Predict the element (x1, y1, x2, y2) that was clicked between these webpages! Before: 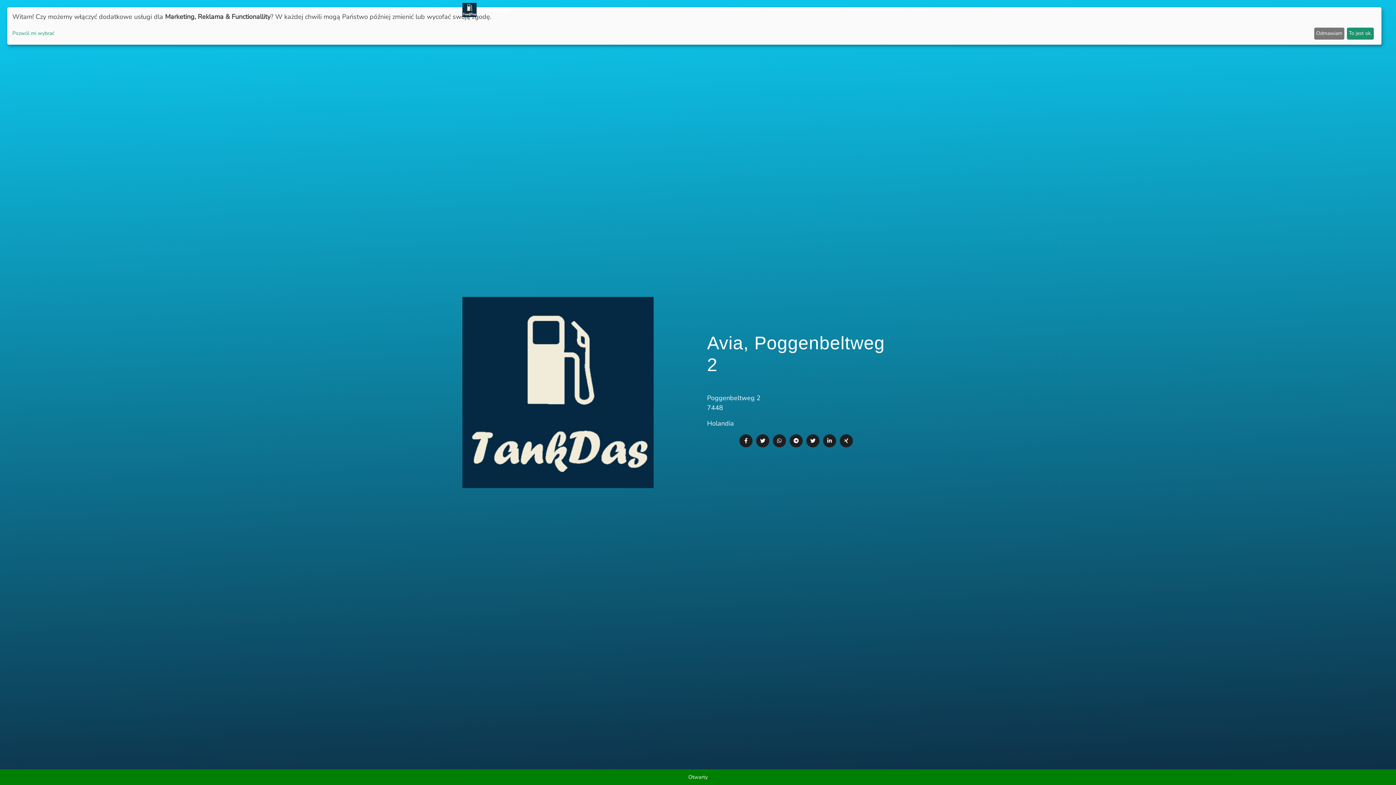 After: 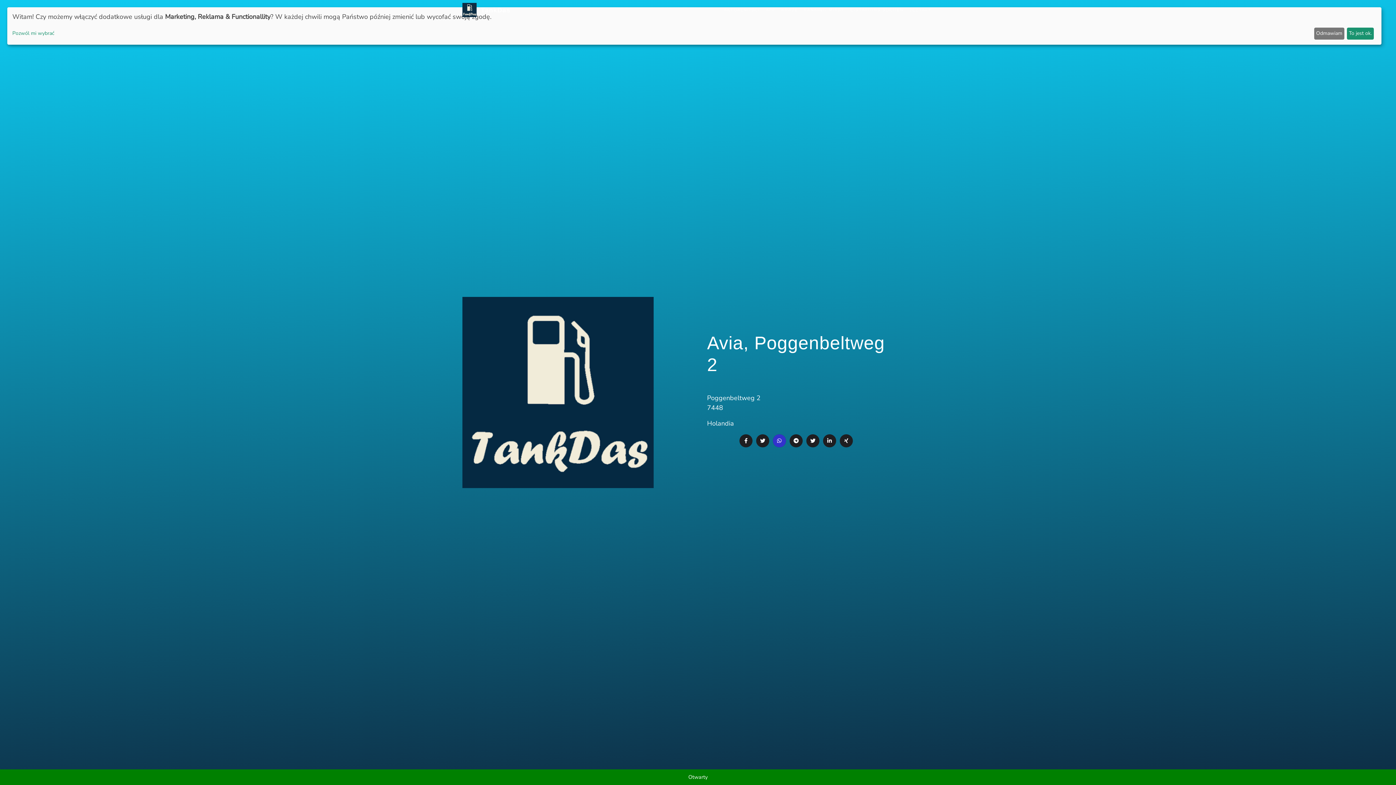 Action: bbox: (773, 434, 786, 447)